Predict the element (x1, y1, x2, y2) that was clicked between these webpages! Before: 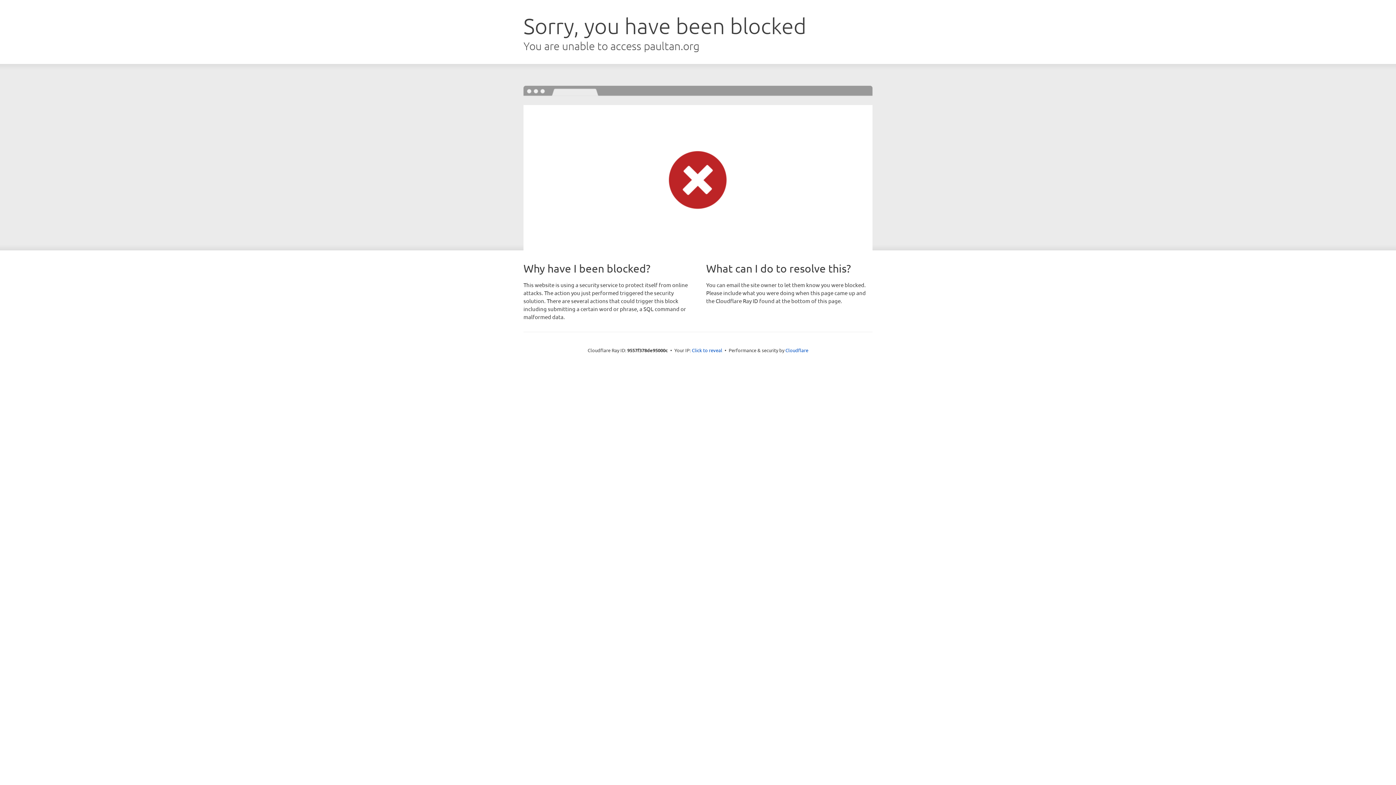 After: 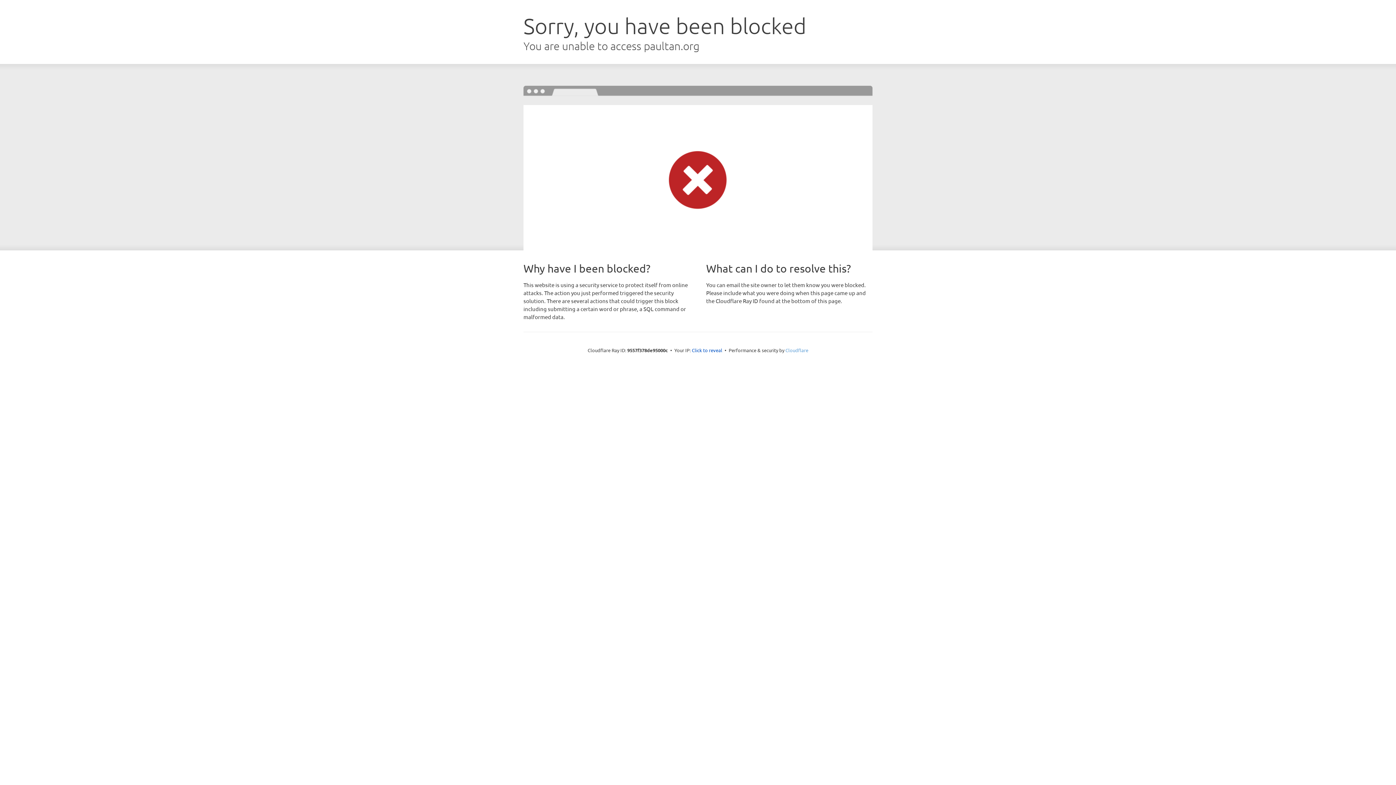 Action: bbox: (785, 347, 808, 353) label: Cloudflare